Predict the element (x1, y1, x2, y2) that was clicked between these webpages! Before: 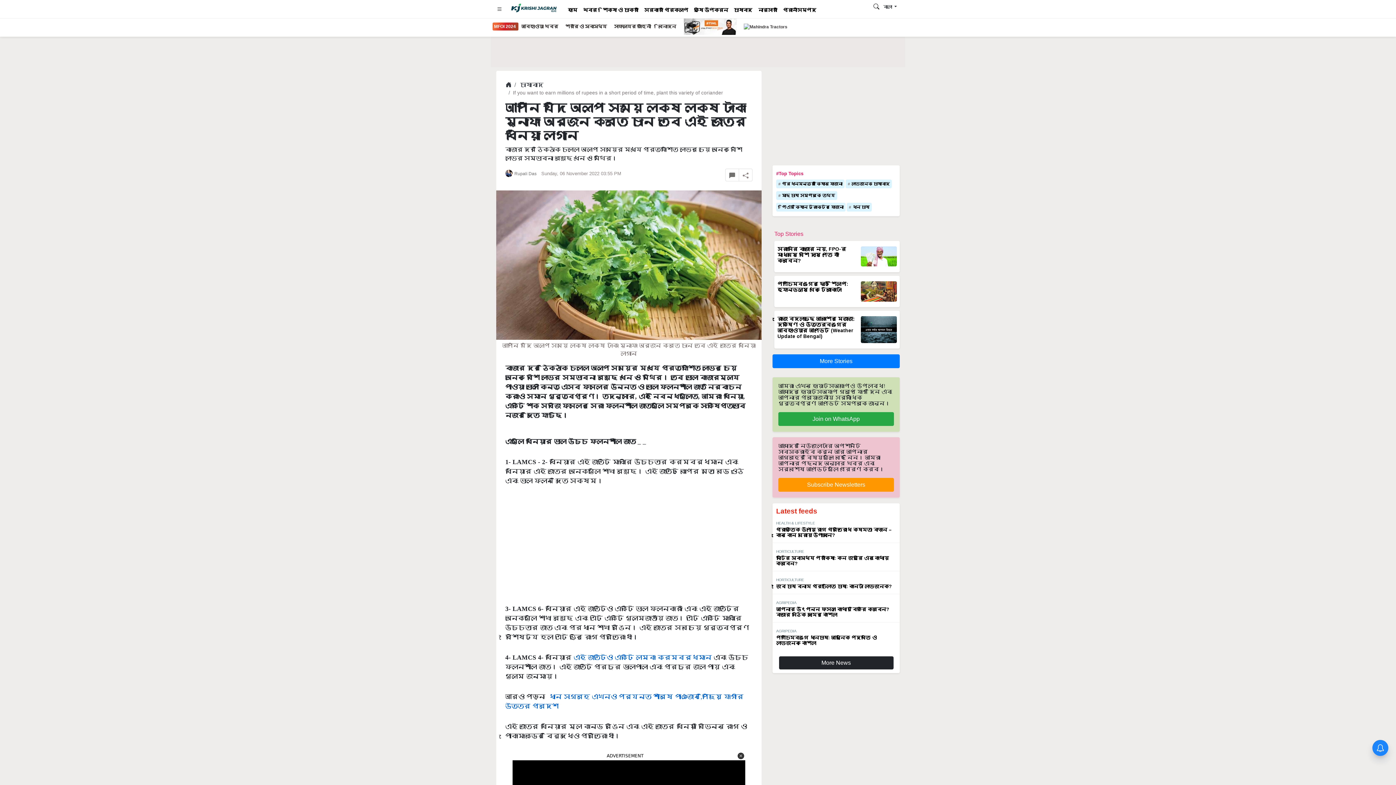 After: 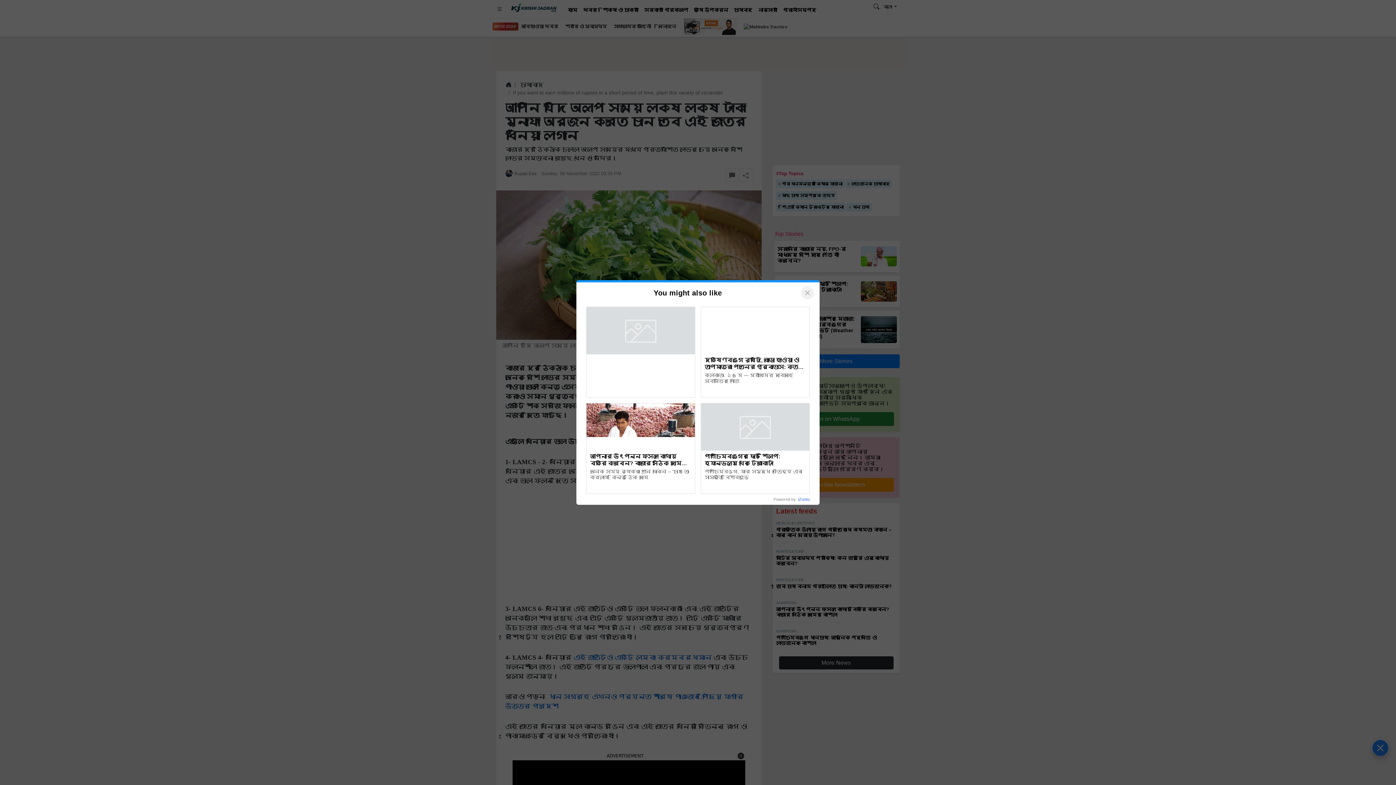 Action: label: Join on WhatsApp bbox: (778, 412, 894, 426)